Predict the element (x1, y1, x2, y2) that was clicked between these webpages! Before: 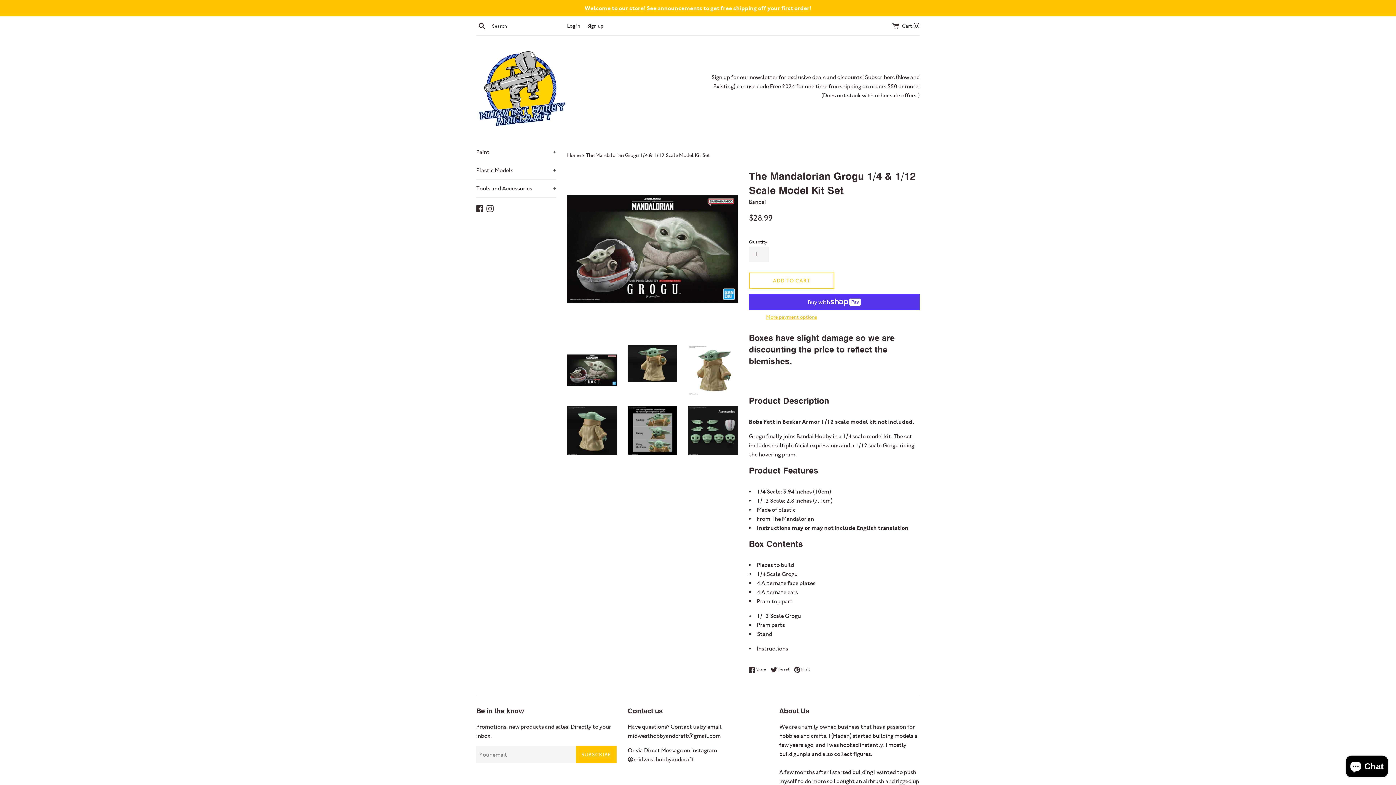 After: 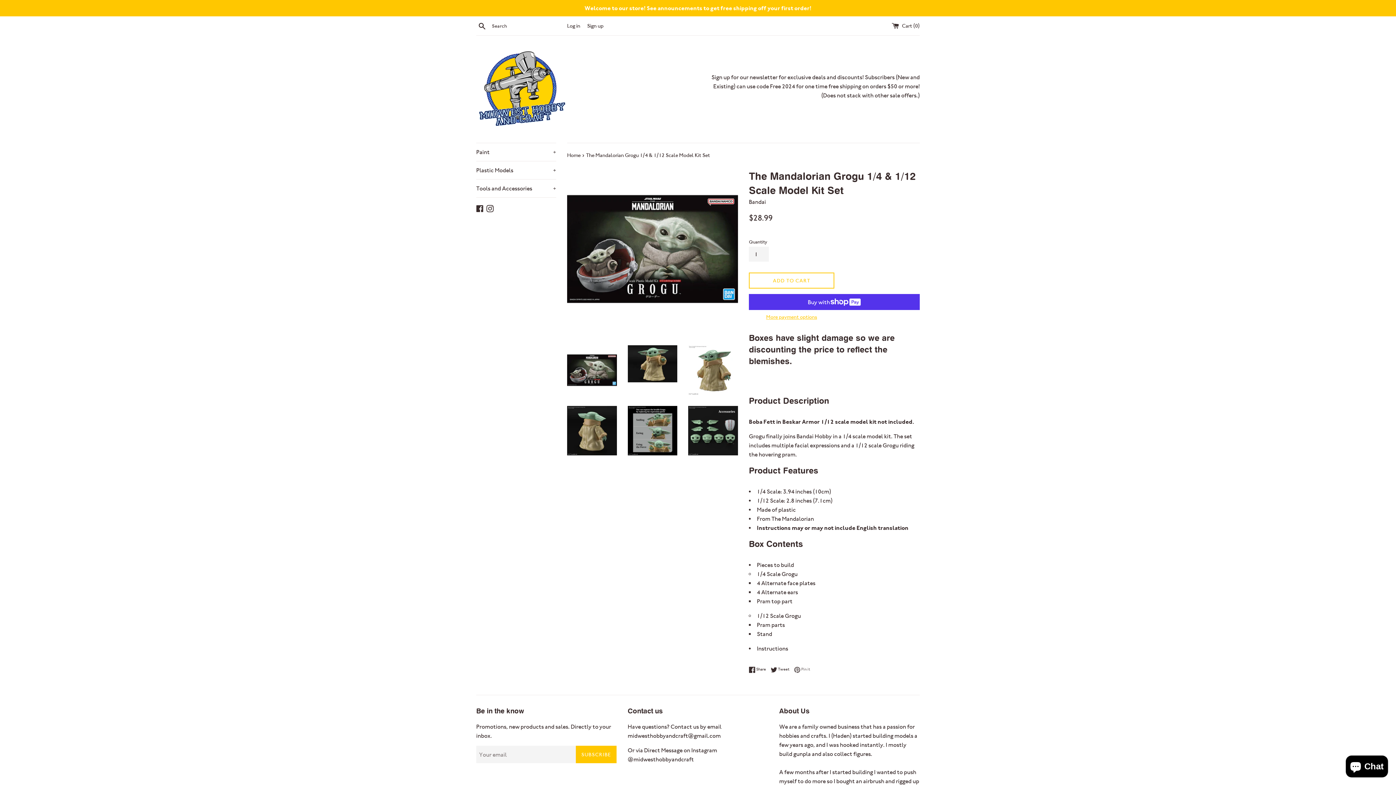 Action: label:  Pin it
Pin on Pinterest bbox: (794, 666, 810, 673)